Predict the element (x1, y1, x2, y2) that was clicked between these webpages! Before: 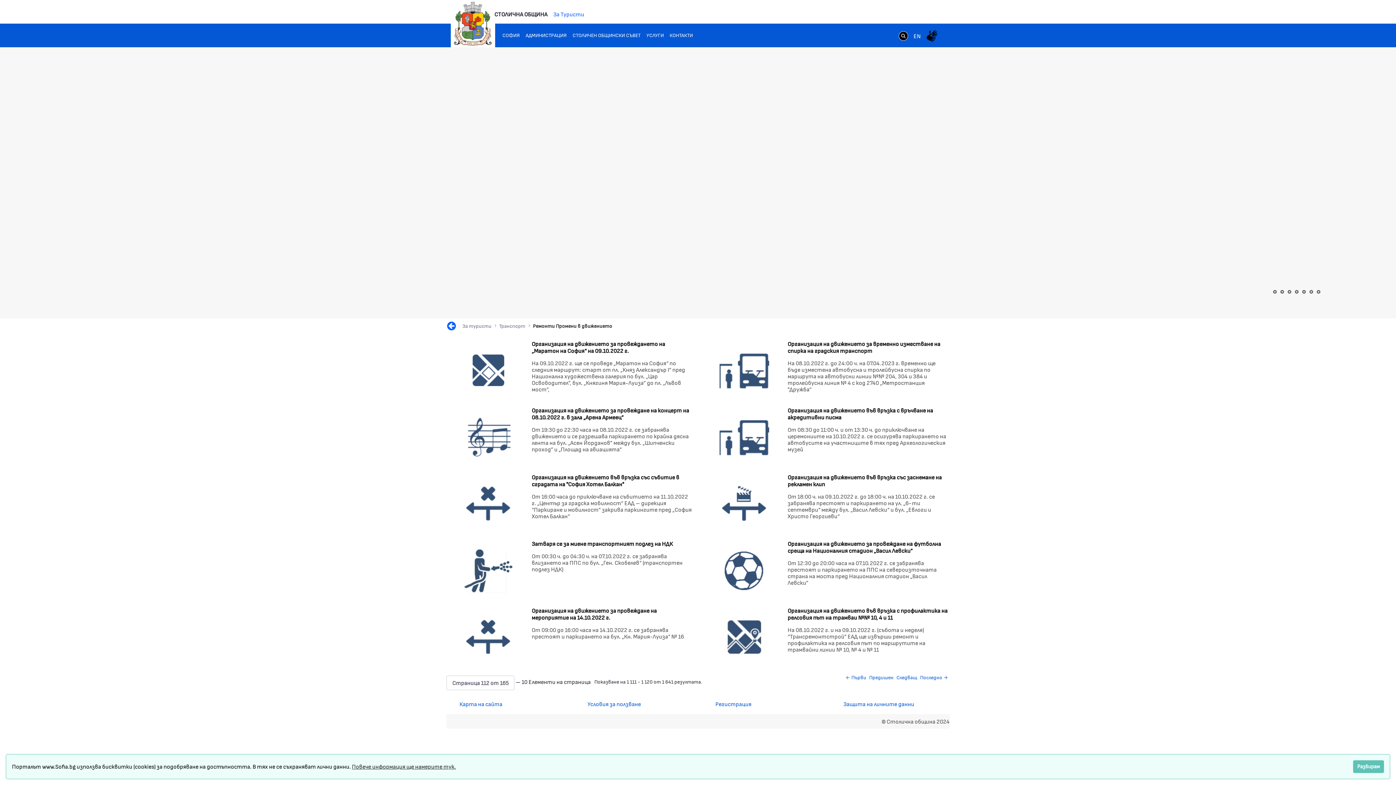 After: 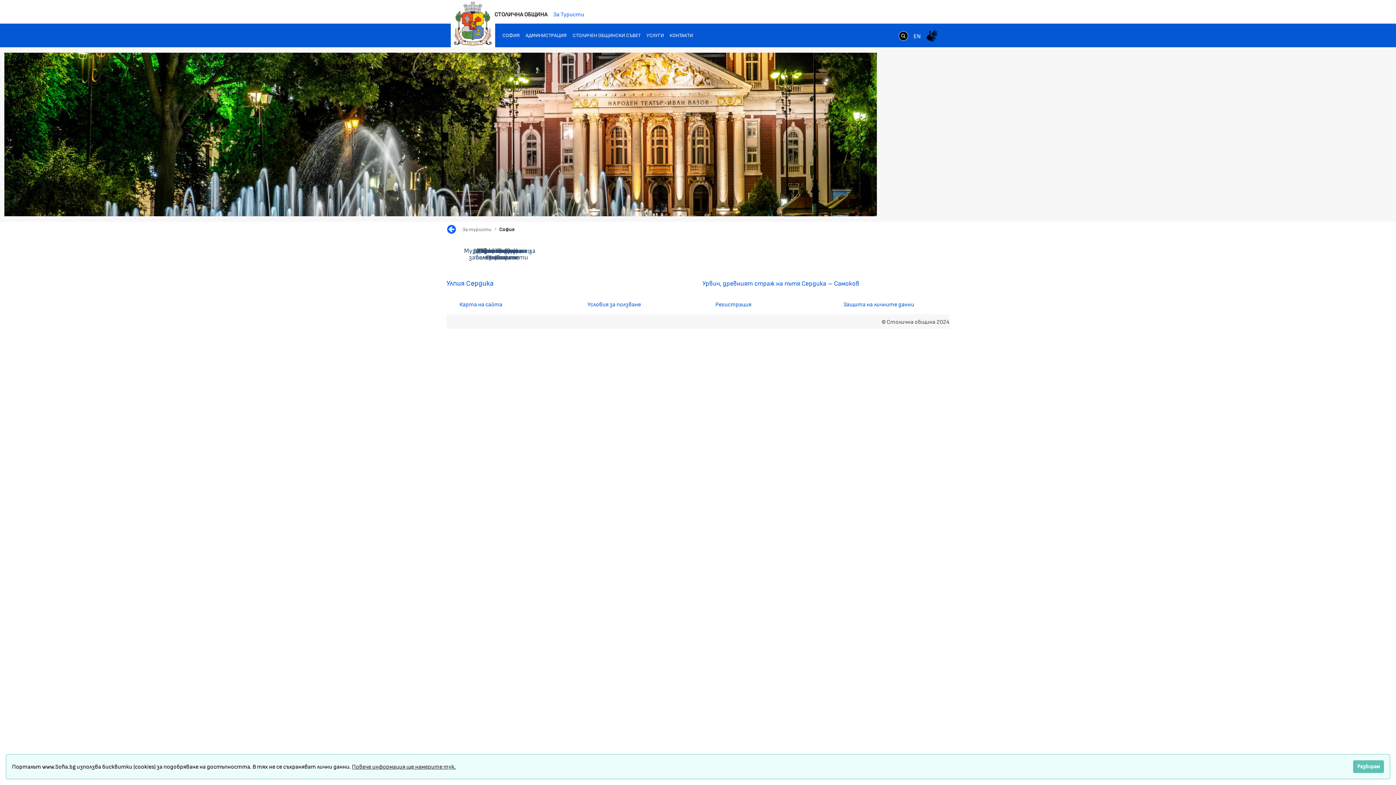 Action: bbox: (499, 29, 522, 42) label: СОФИЯ